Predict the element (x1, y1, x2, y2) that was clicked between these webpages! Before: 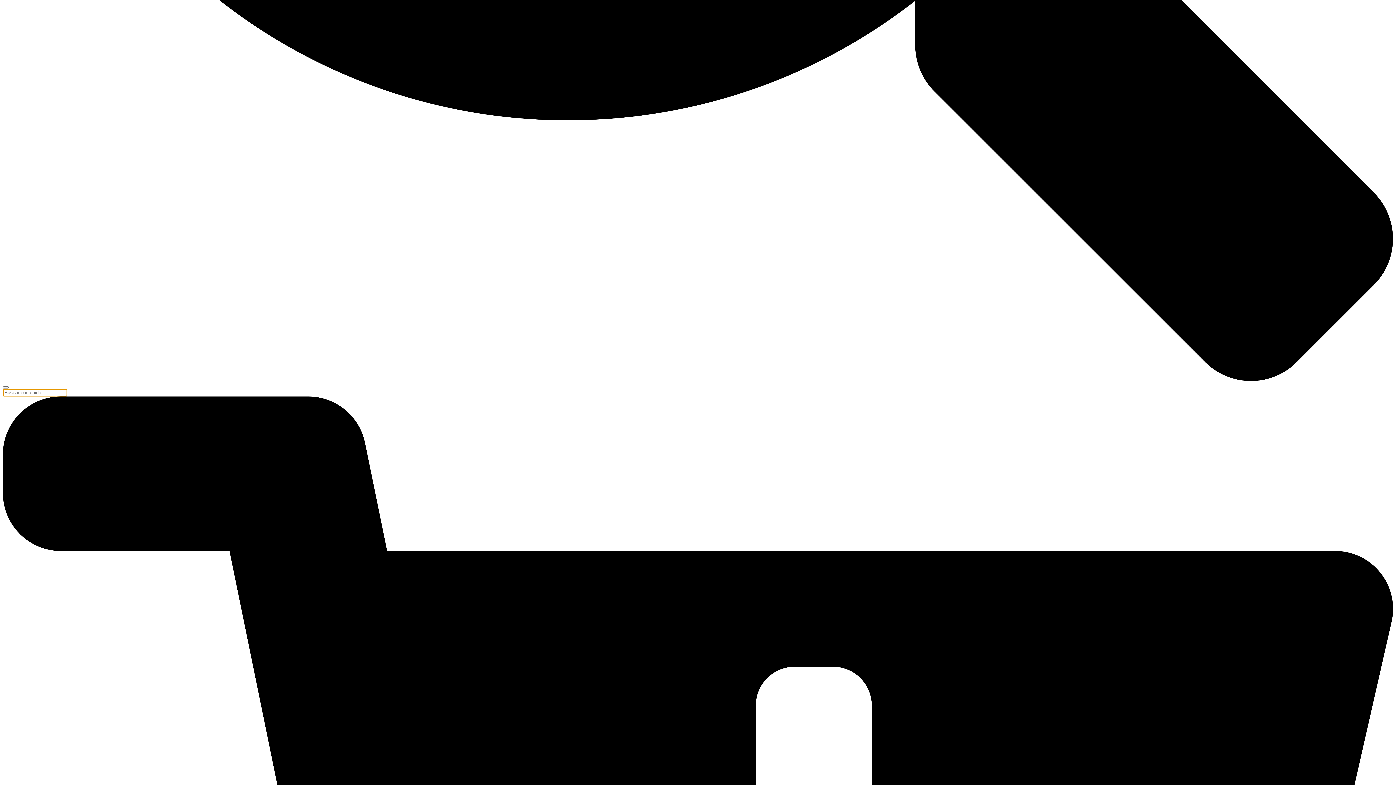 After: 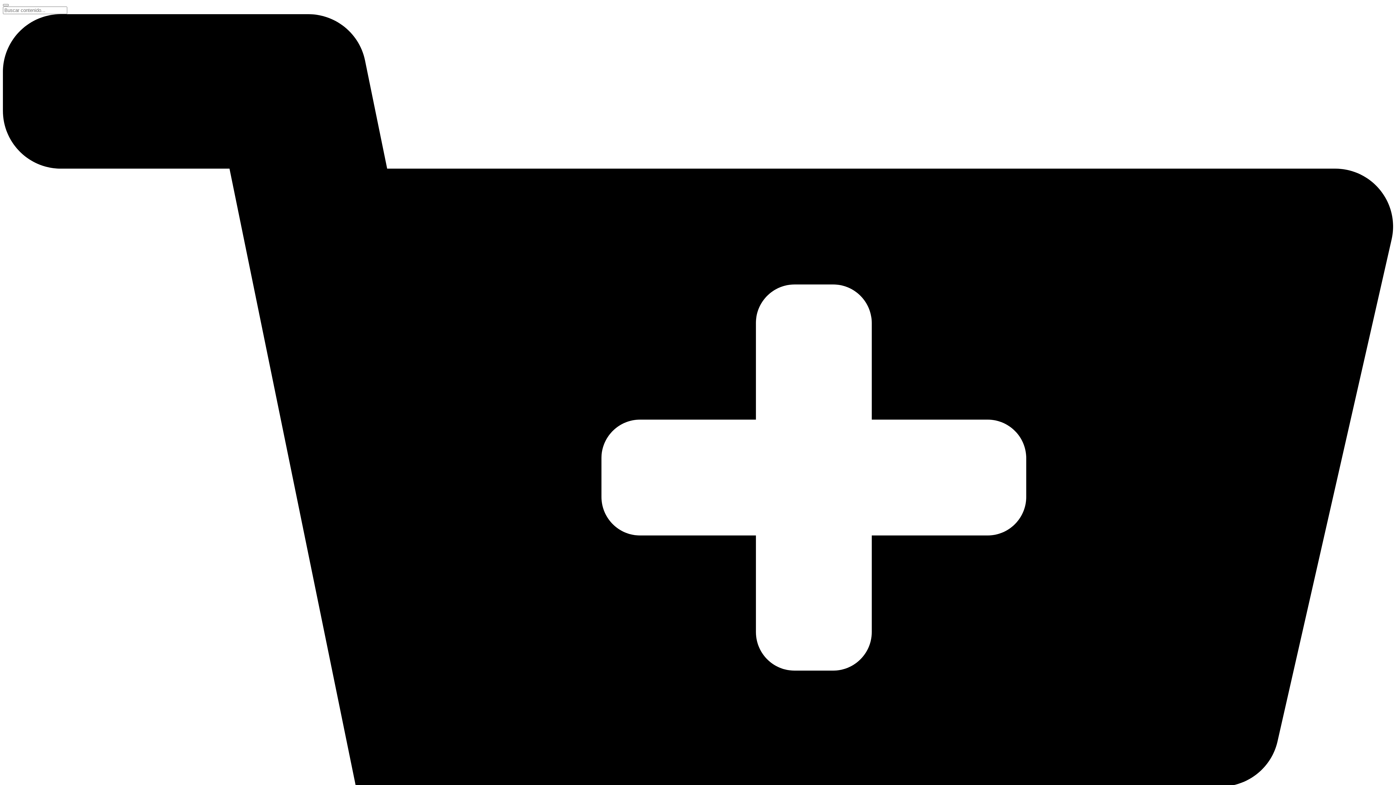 Action: label: search-button bbox: (2, 376, 1393, 382)